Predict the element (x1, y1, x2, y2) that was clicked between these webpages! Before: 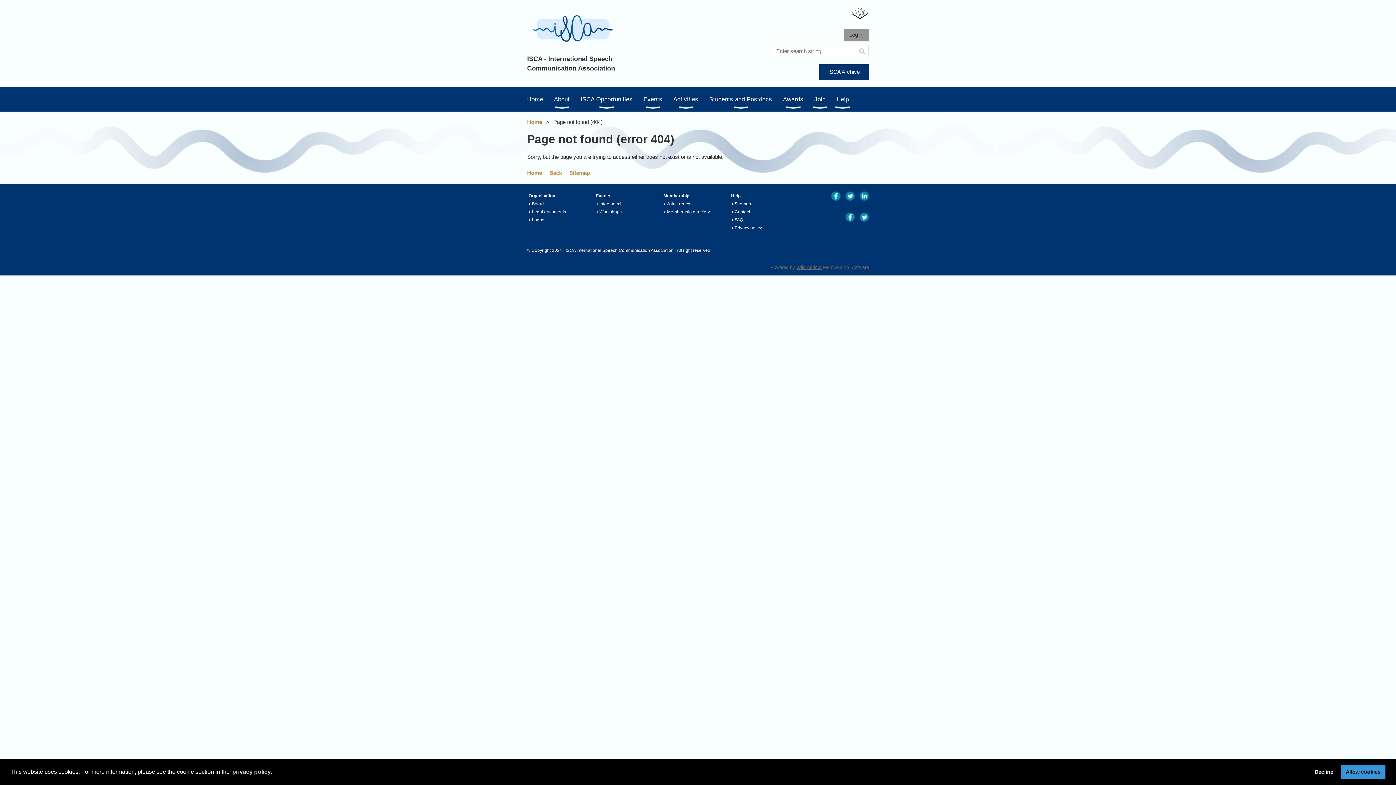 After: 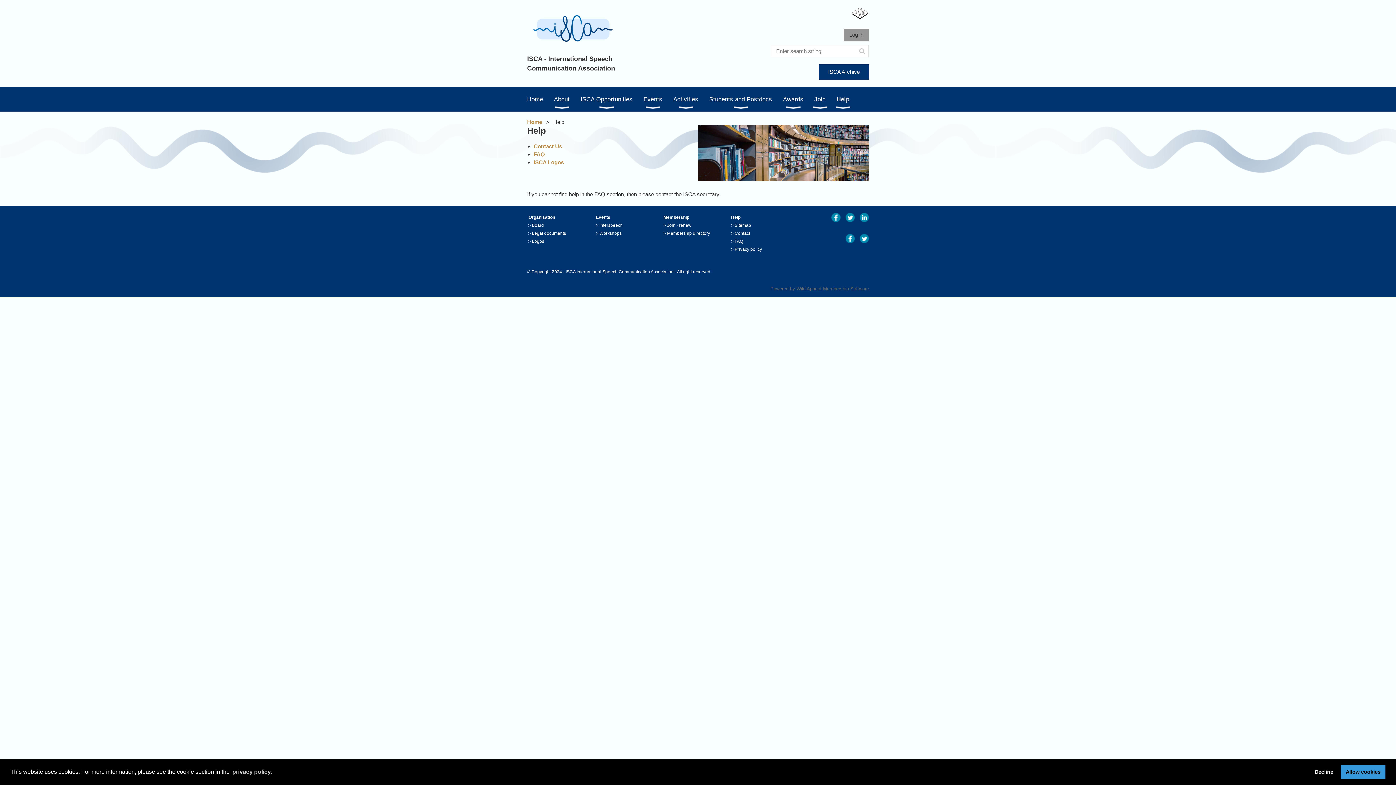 Action: bbox: (836, 86, 860, 111) label: Help